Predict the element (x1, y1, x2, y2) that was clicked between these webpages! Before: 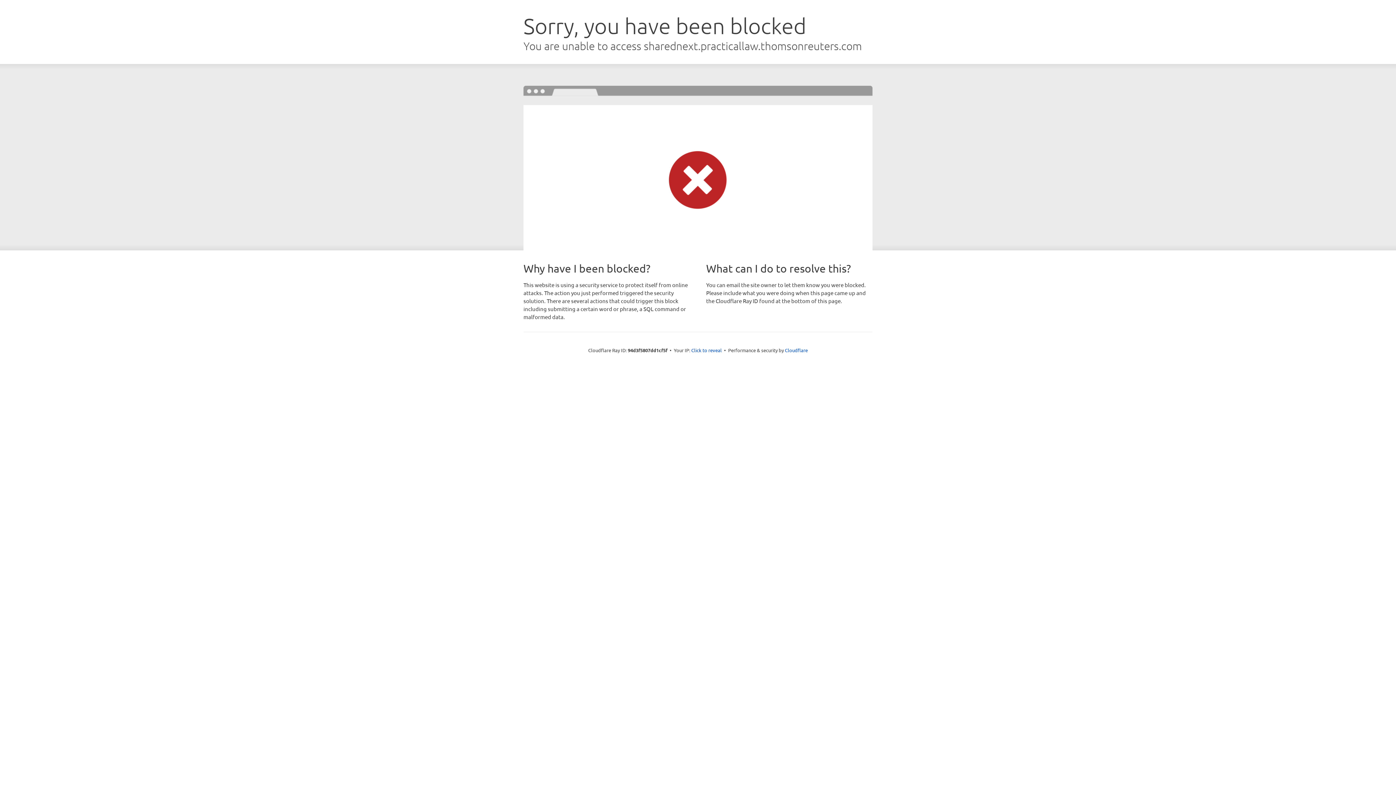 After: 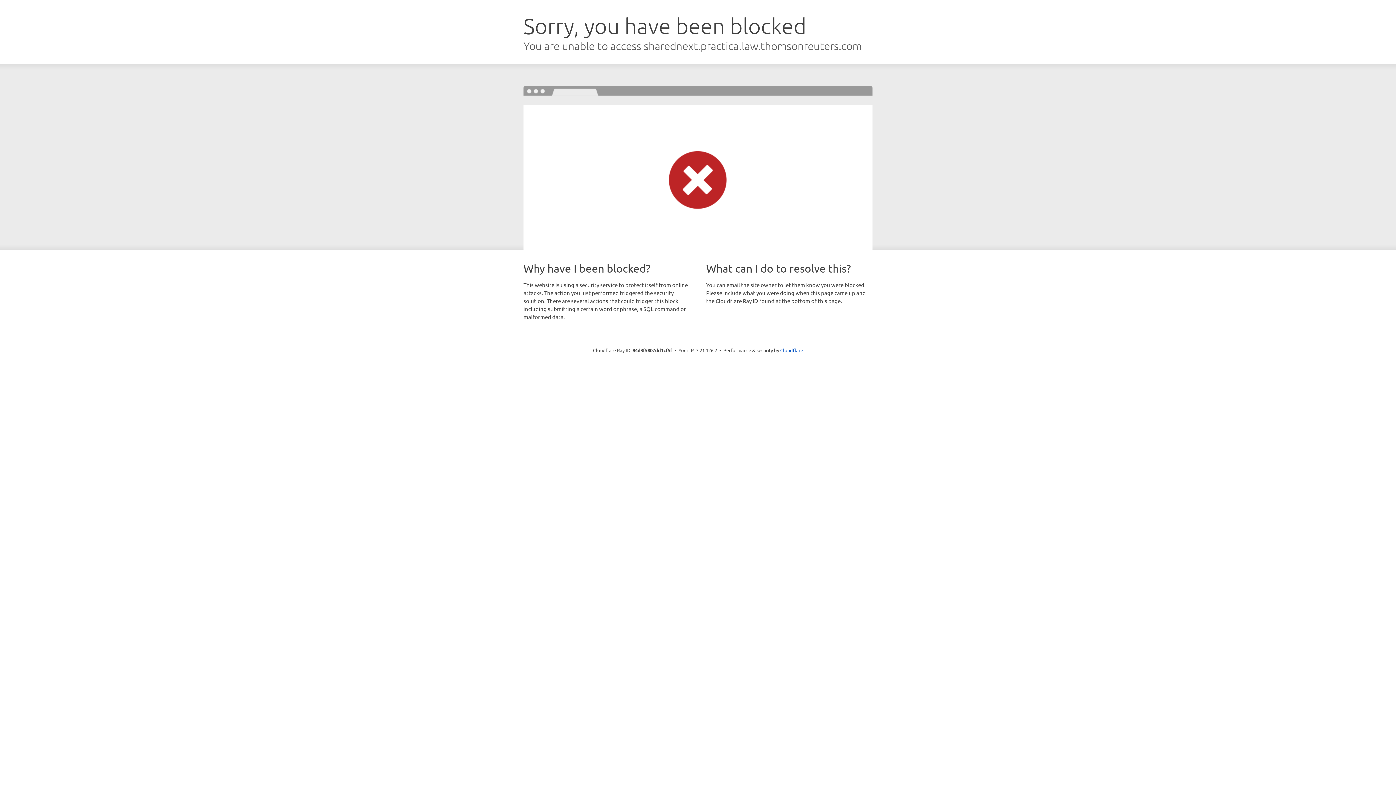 Action: bbox: (691, 346, 722, 353) label: Click to reveal